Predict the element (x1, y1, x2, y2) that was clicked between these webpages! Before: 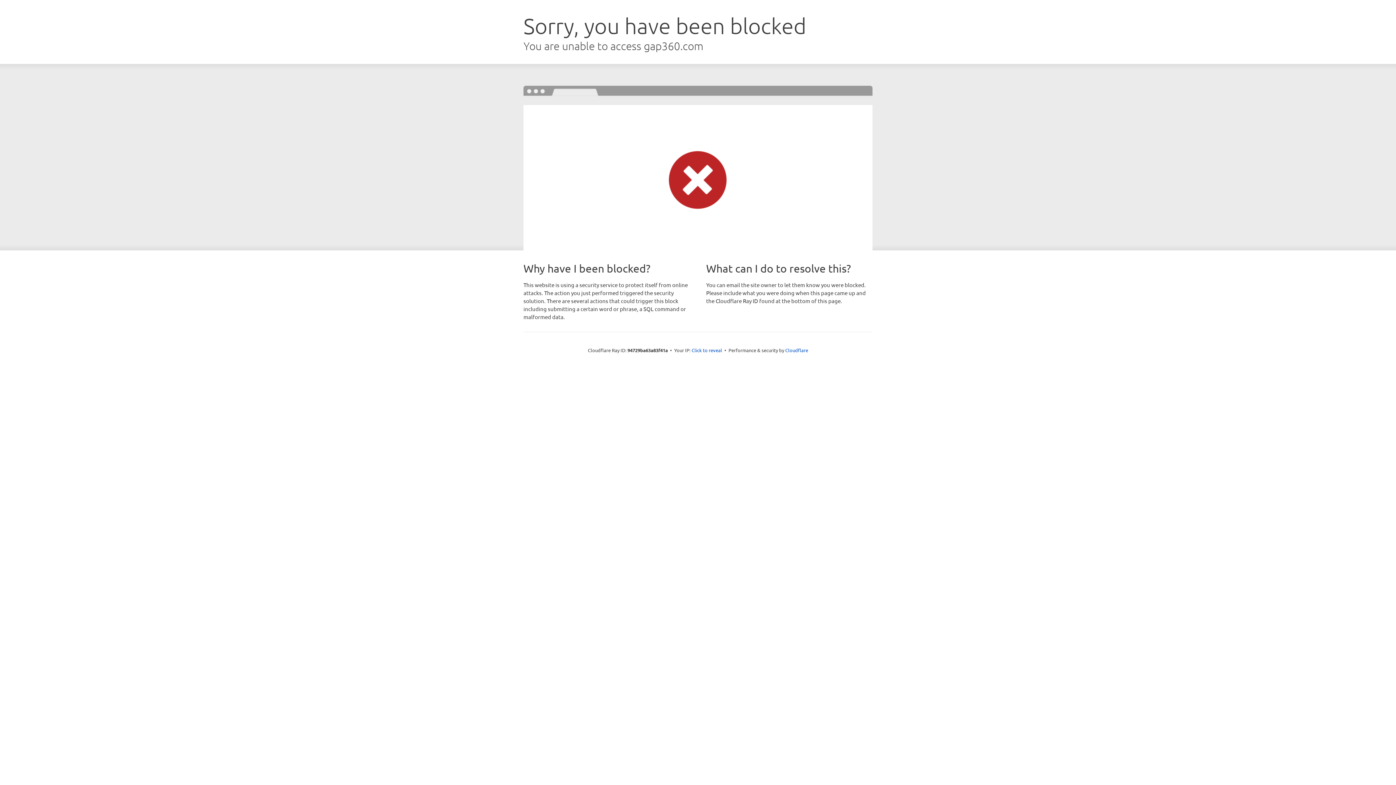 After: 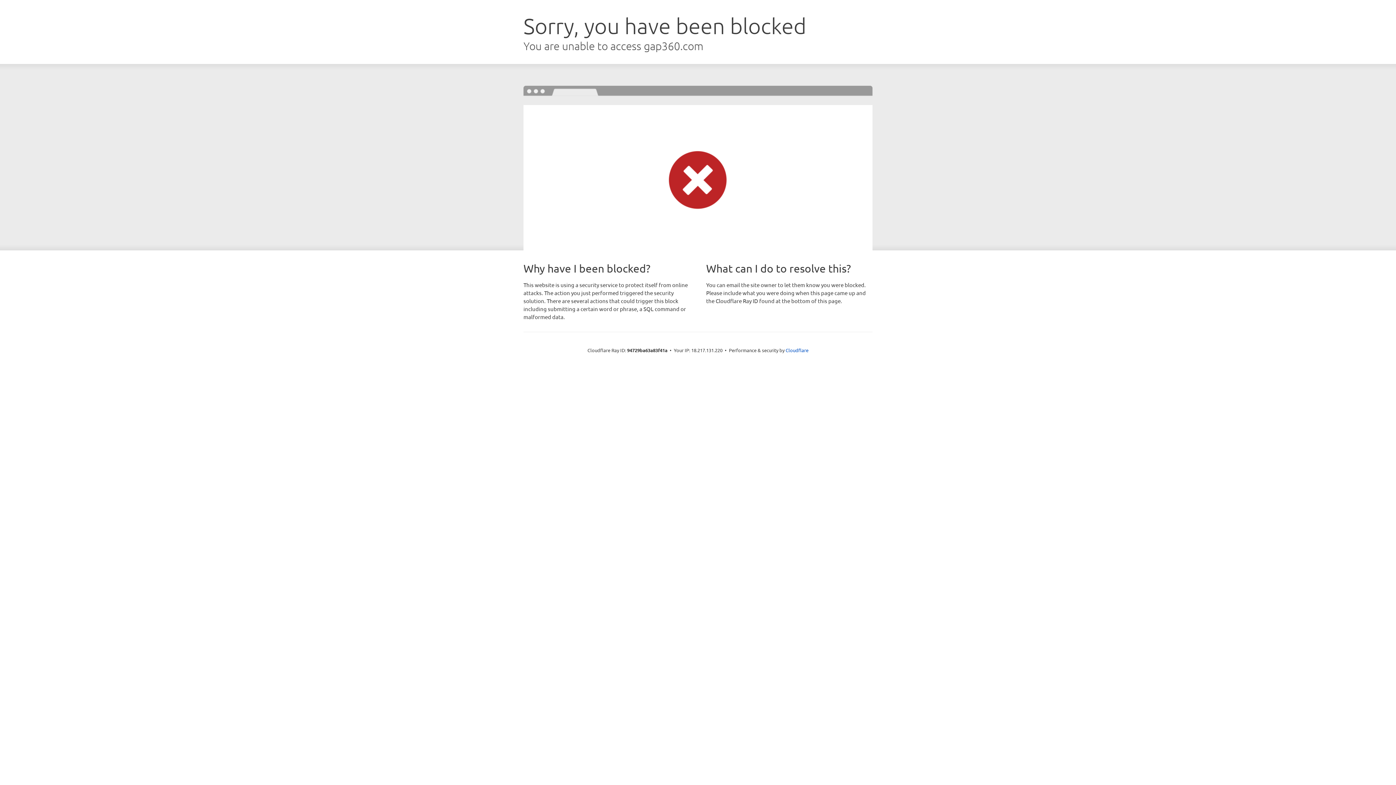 Action: bbox: (691, 346, 722, 353) label: Click to reveal